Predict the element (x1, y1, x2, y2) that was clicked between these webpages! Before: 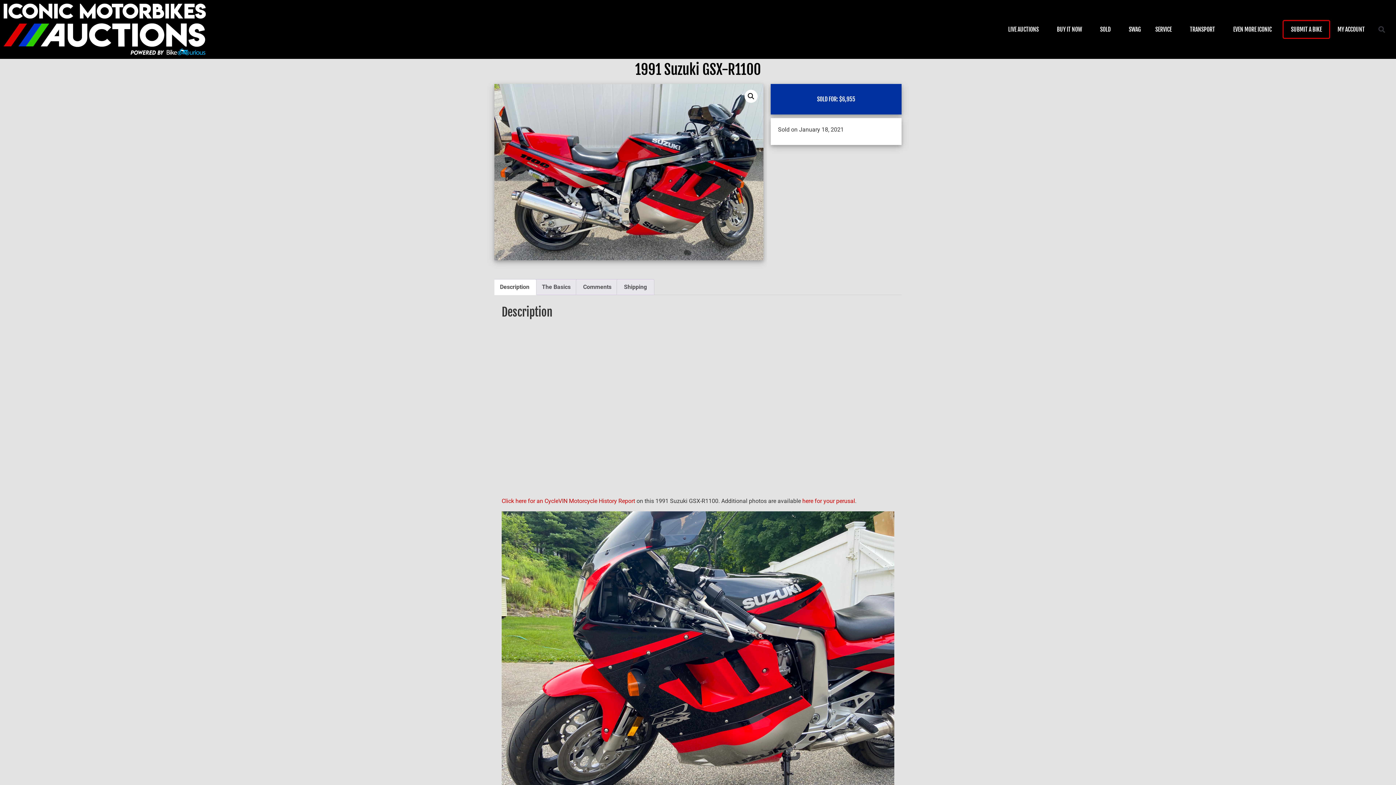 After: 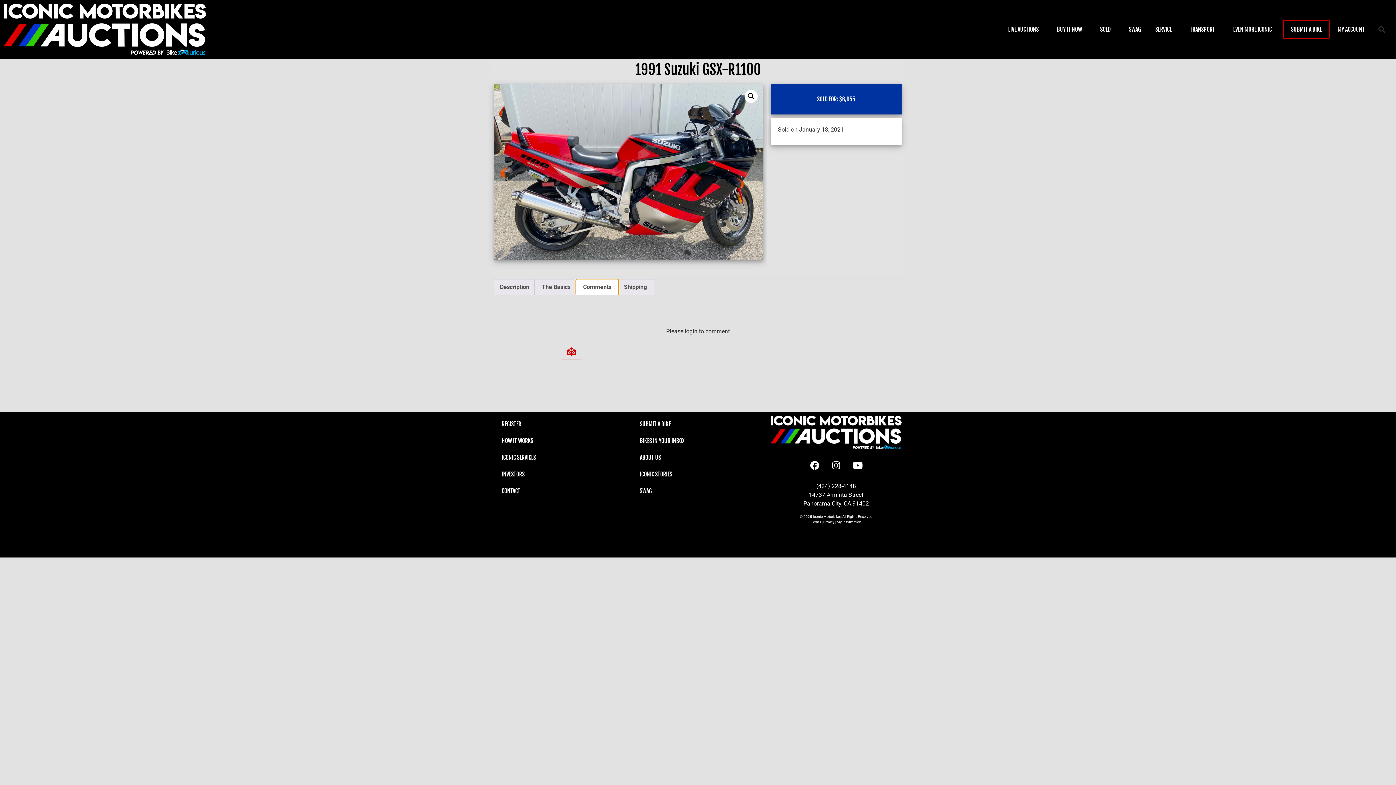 Action: label: Comments bbox: (576, 279, 618, 294)